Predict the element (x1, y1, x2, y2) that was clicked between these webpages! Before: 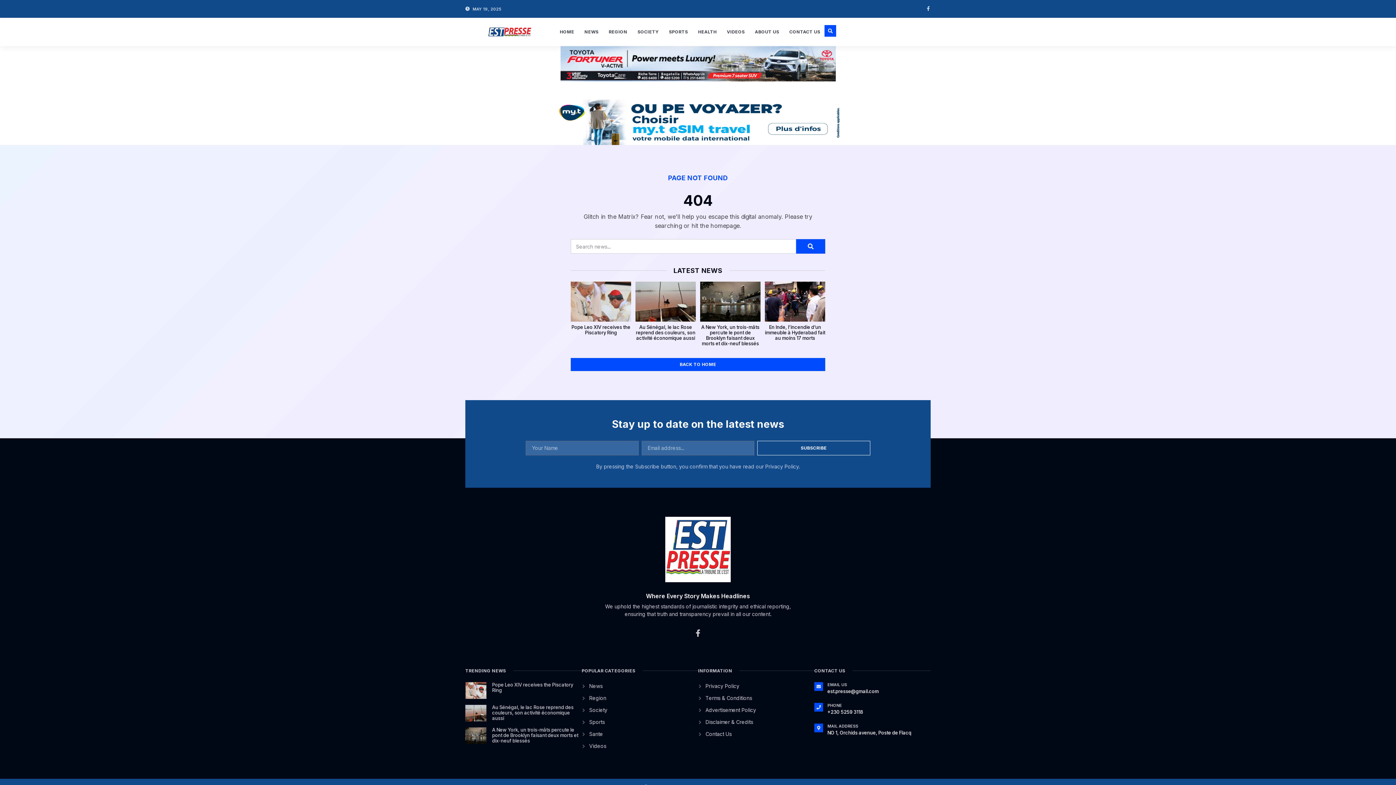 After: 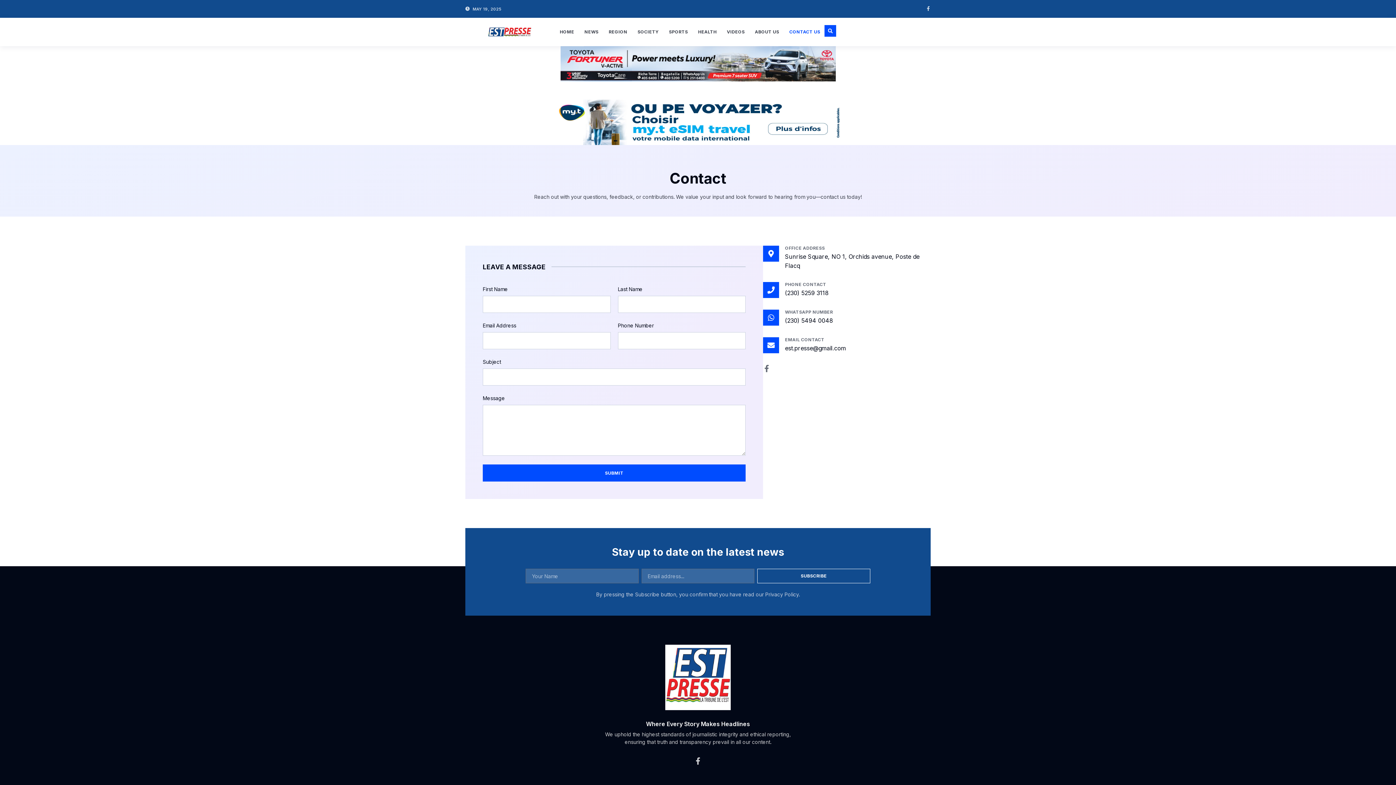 Action: label: Contact Us bbox: (698, 730, 814, 738)